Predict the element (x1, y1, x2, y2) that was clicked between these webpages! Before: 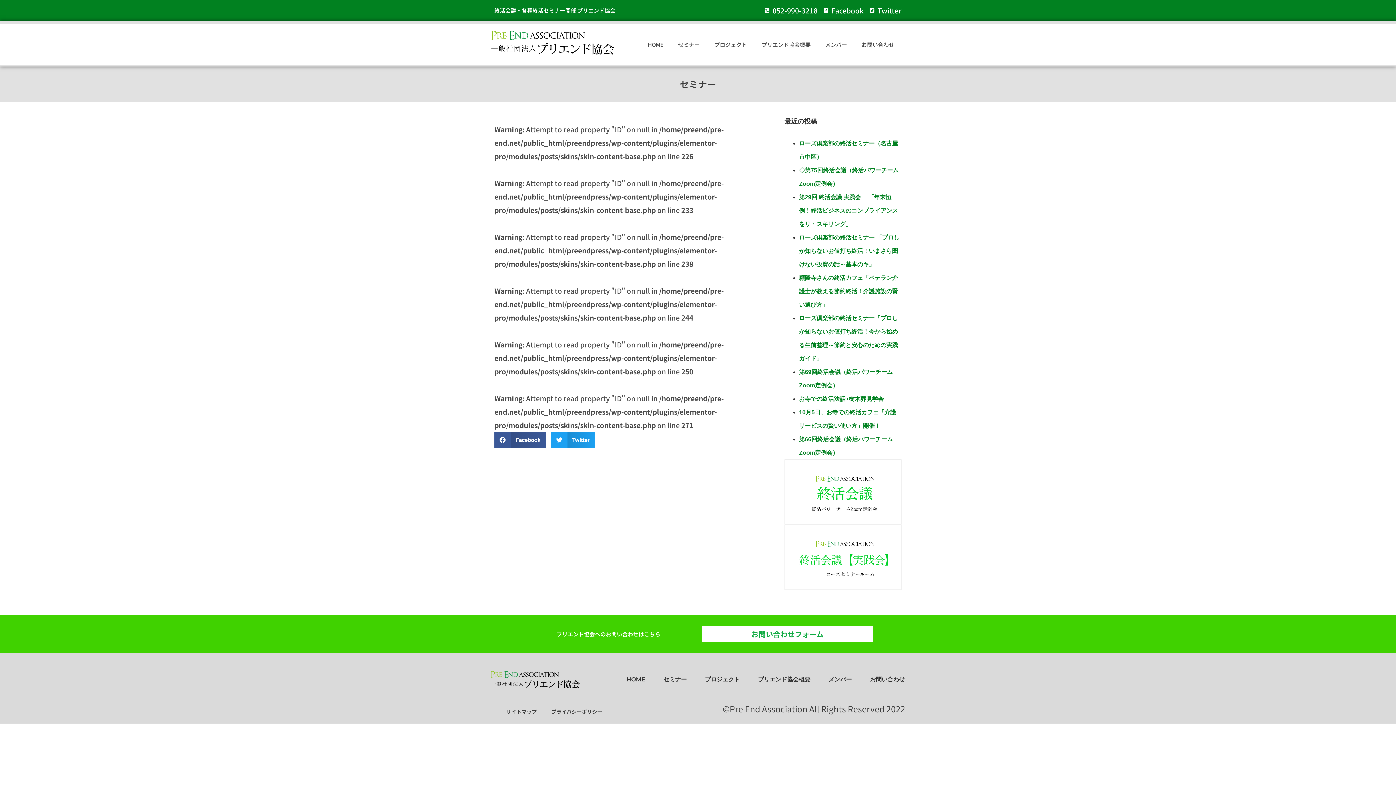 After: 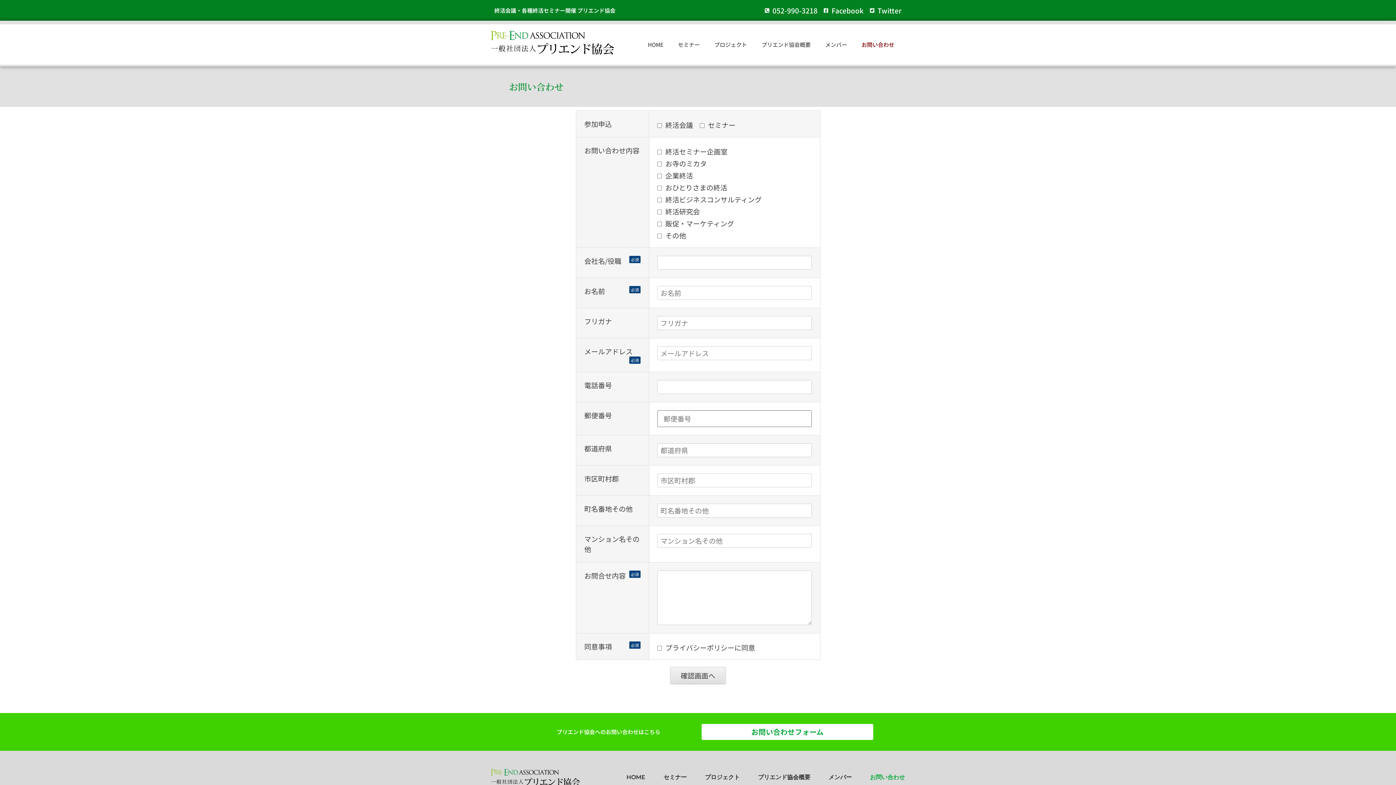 Action: label: お問い合わせ bbox: (854, 36, 901, 52)